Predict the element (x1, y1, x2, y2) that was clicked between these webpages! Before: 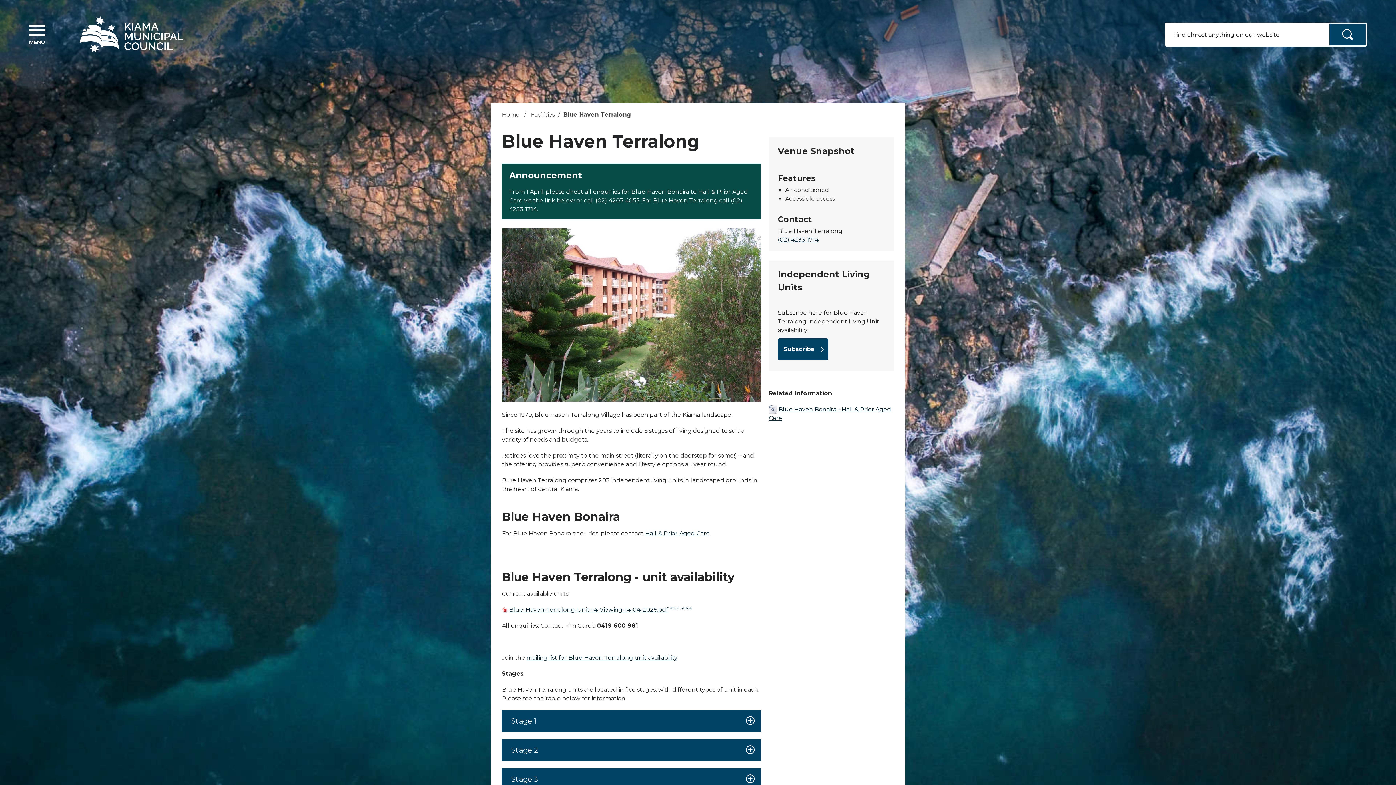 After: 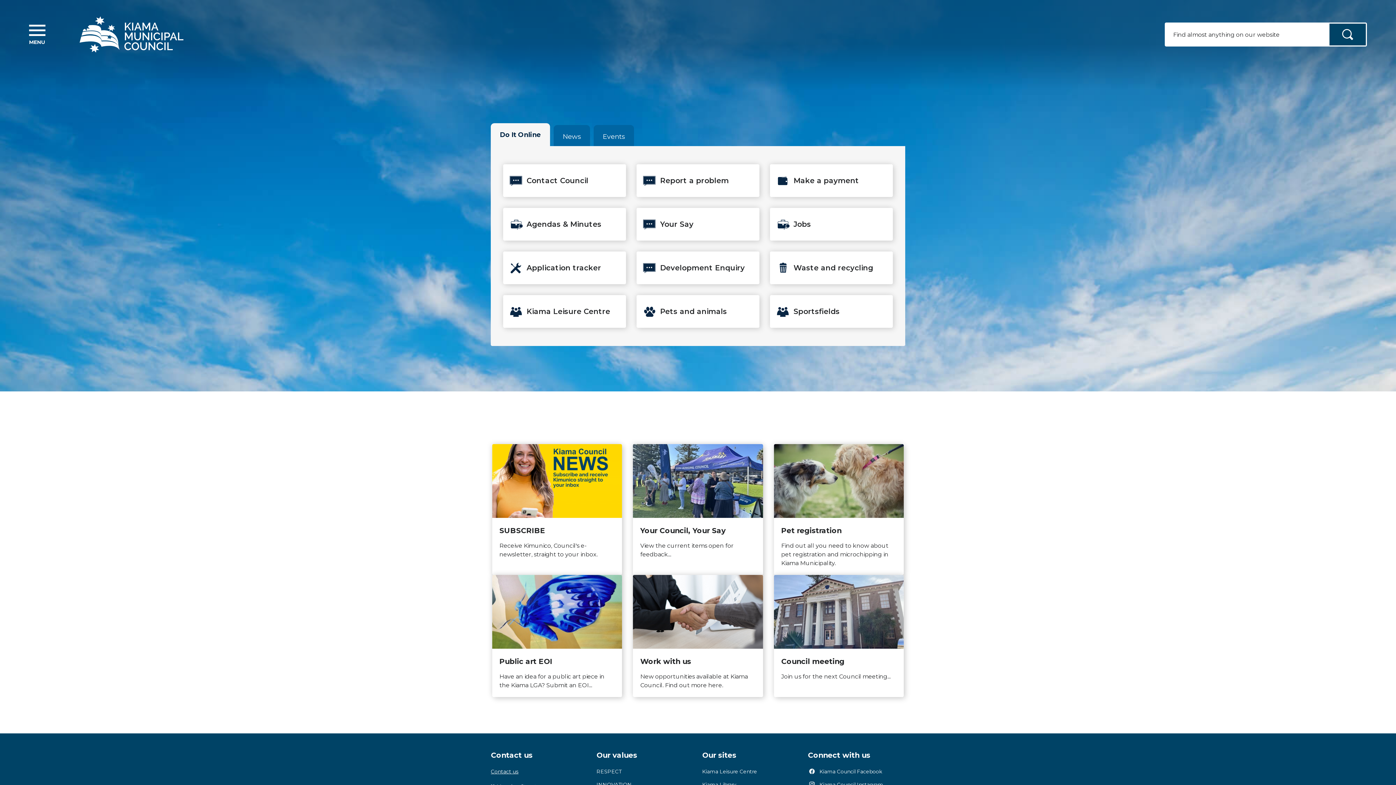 Action: bbox: (501, 111, 519, 118) label: Home